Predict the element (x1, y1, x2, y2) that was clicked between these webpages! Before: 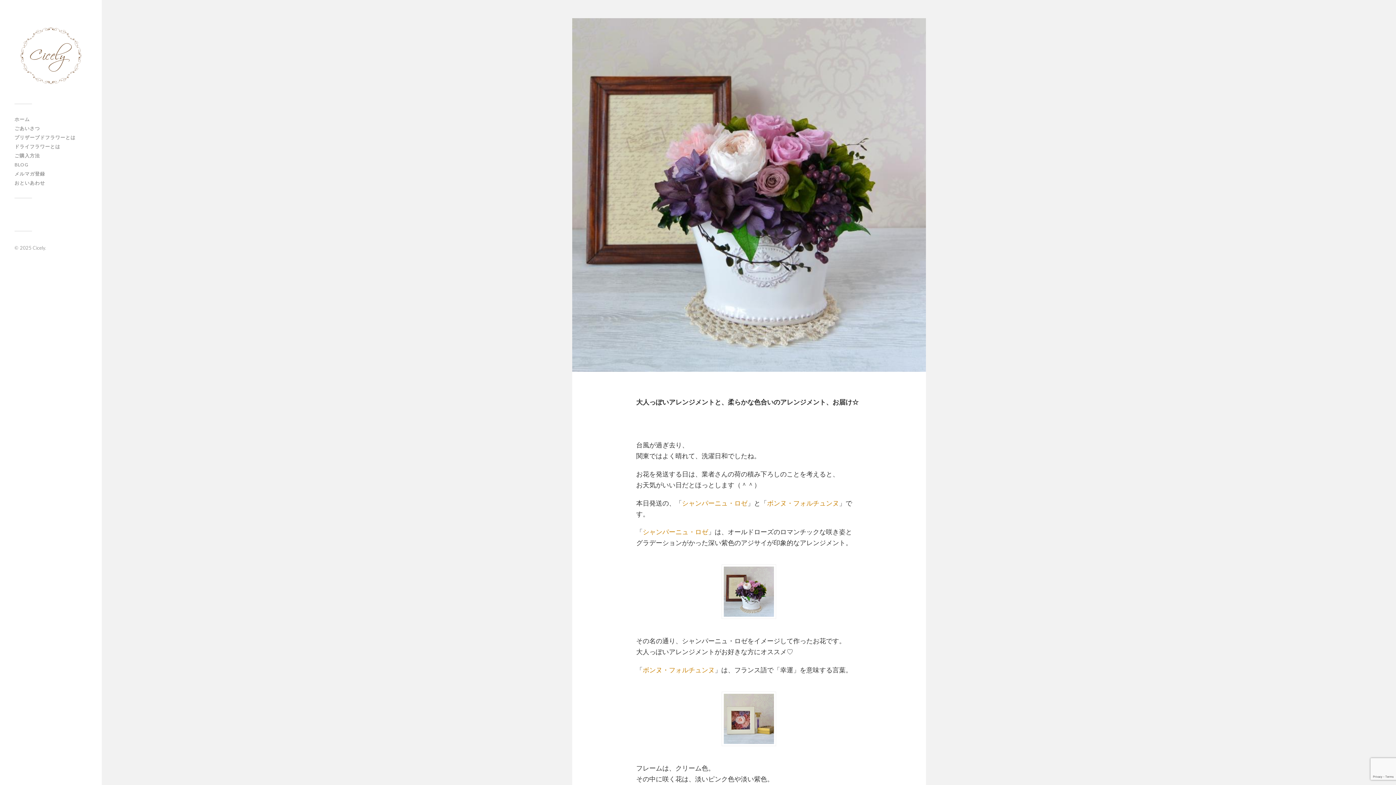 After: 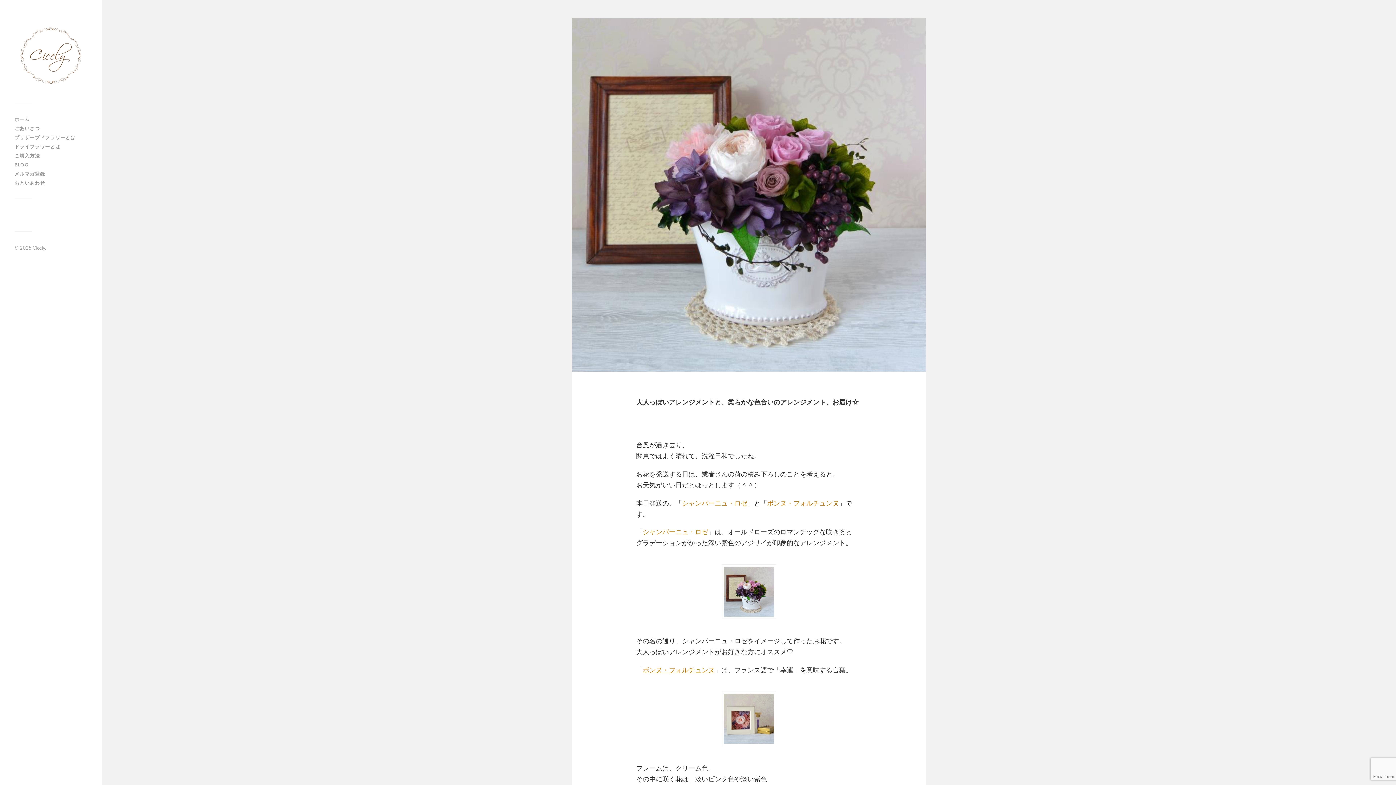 Action: bbox: (642, 666, 714, 674) label: ボンヌ・フォルチュンヌ